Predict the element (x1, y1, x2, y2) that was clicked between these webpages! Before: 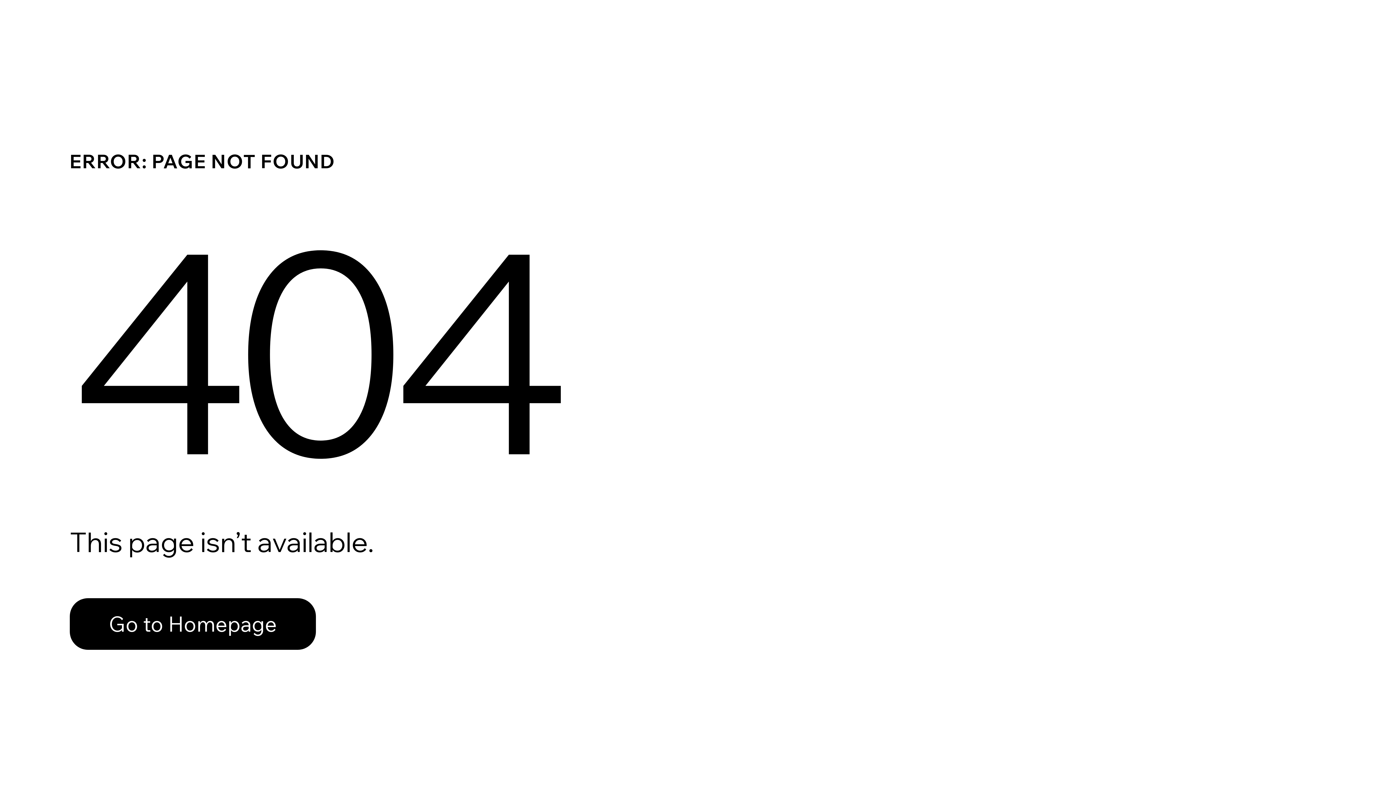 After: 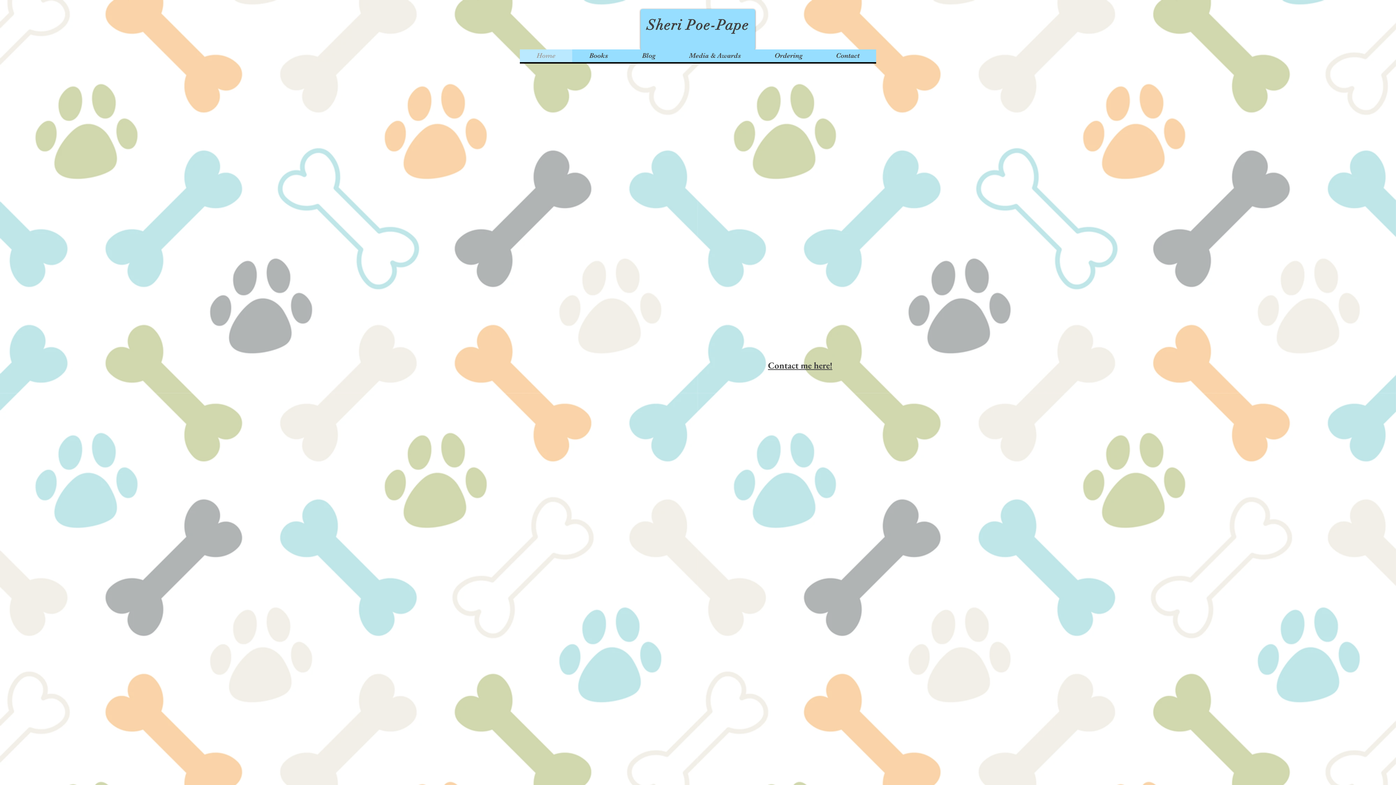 Action: bbox: (69, 598, 316, 650) label: Go to Homepage